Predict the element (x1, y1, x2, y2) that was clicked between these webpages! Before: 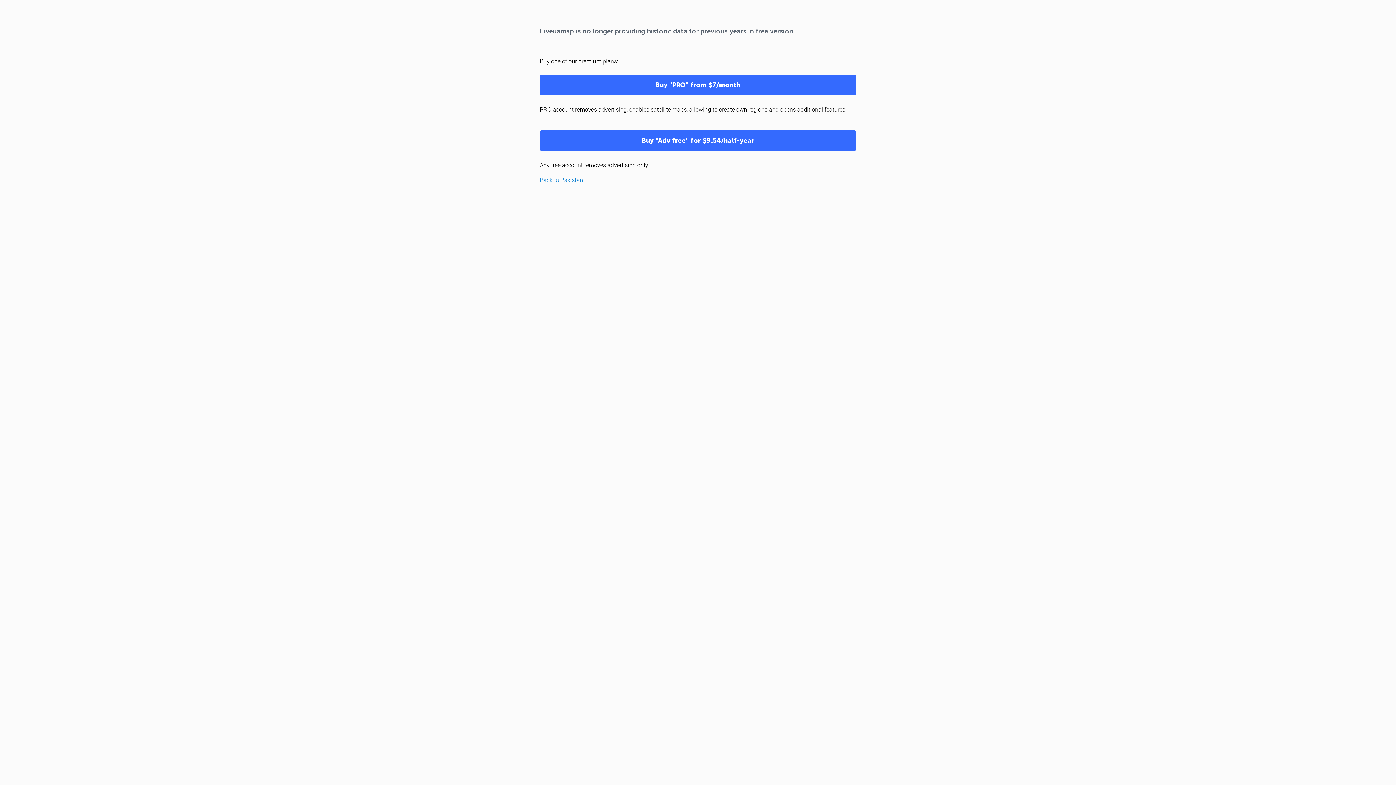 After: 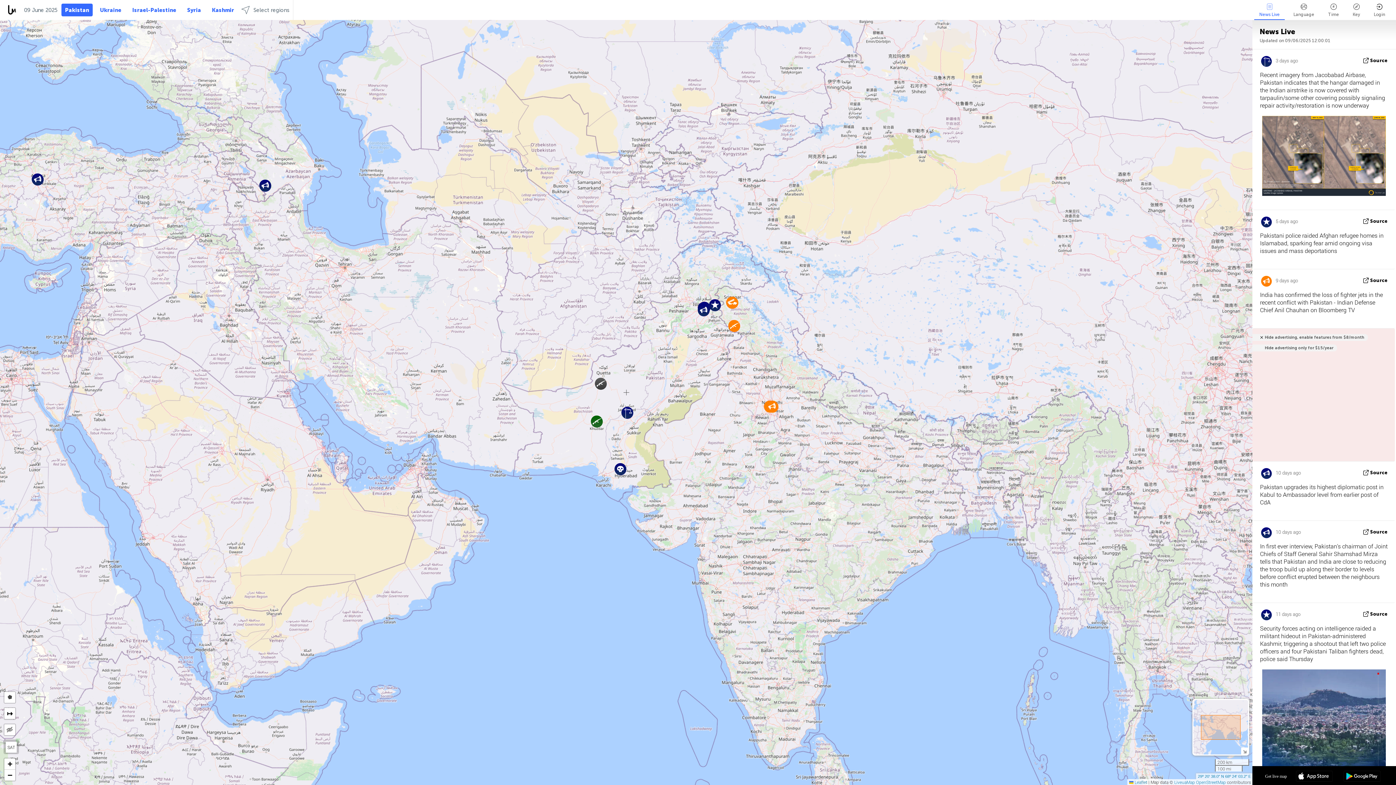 Action: bbox: (540, 176, 583, 183) label: Back to Pakistan